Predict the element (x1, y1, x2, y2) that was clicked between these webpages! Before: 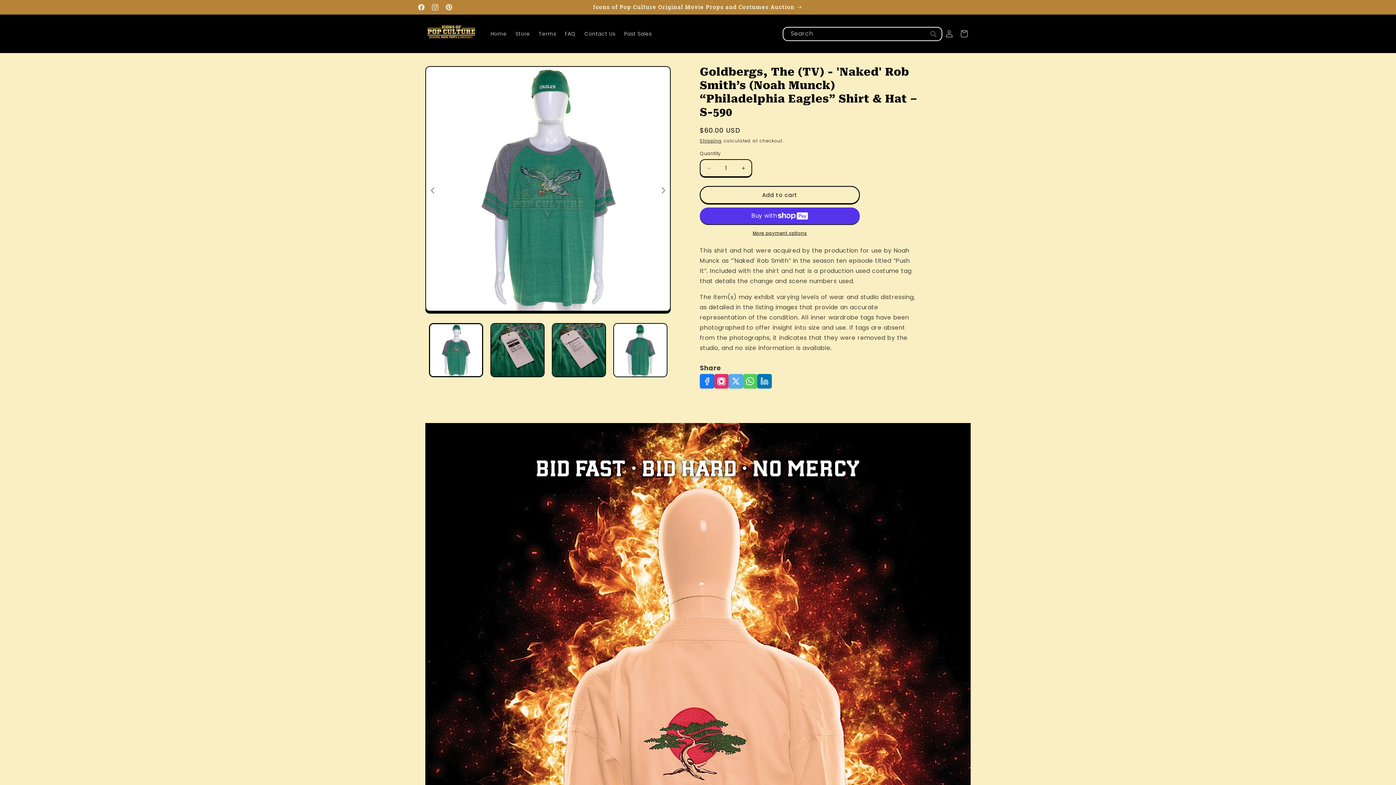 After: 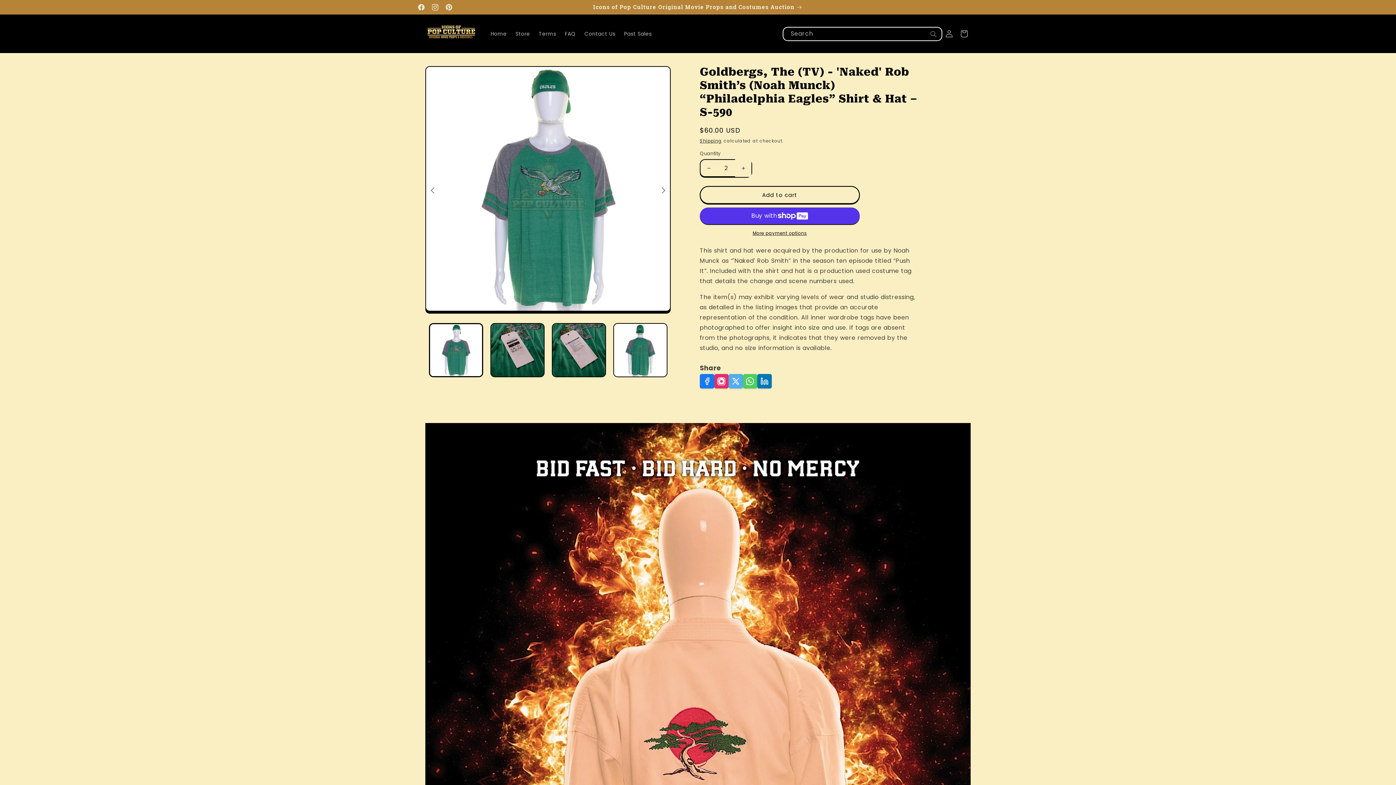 Action: label: Increase quantity for Goldbergs, The (TV) - &#39;Naked&#39; Rob Smith’s (Noah Munck) “Philadelphia Eagles” Shirt &amp; Hat – S-590 bbox: (735, 159, 751, 177)